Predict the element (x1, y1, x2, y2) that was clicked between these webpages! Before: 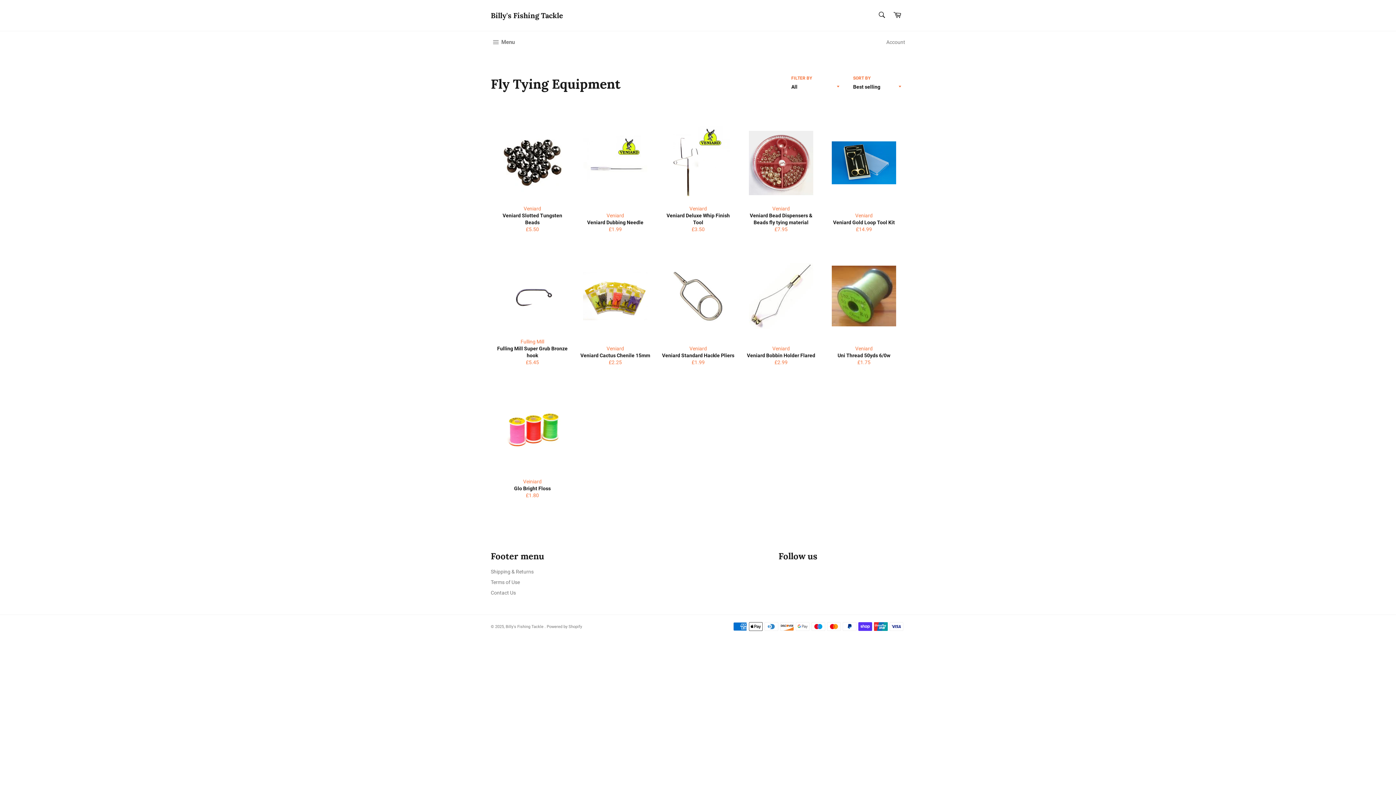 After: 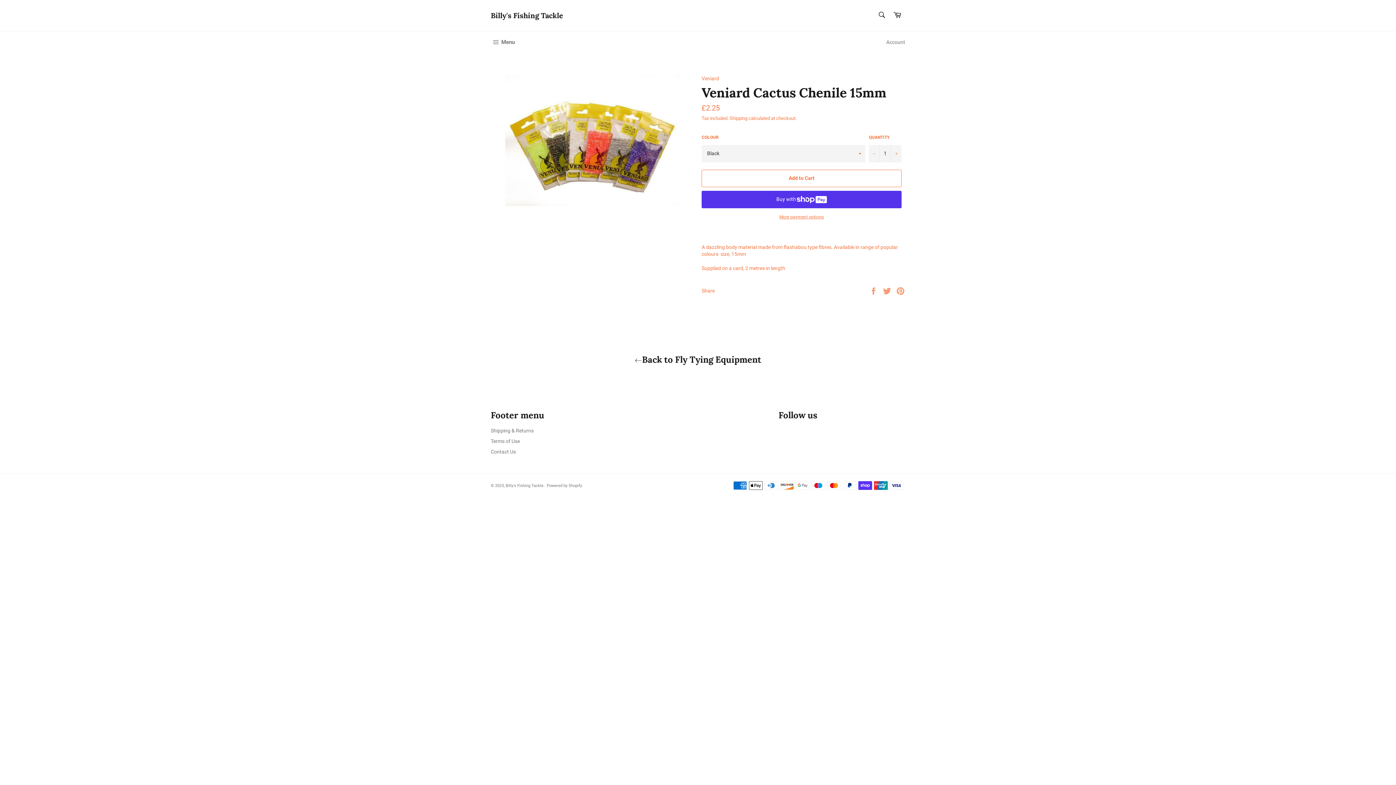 Action: label: Veniard
Veniard Cactus Chenile 15mm
Regular price
£2.25 bbox: (573, 240, 656, 373)